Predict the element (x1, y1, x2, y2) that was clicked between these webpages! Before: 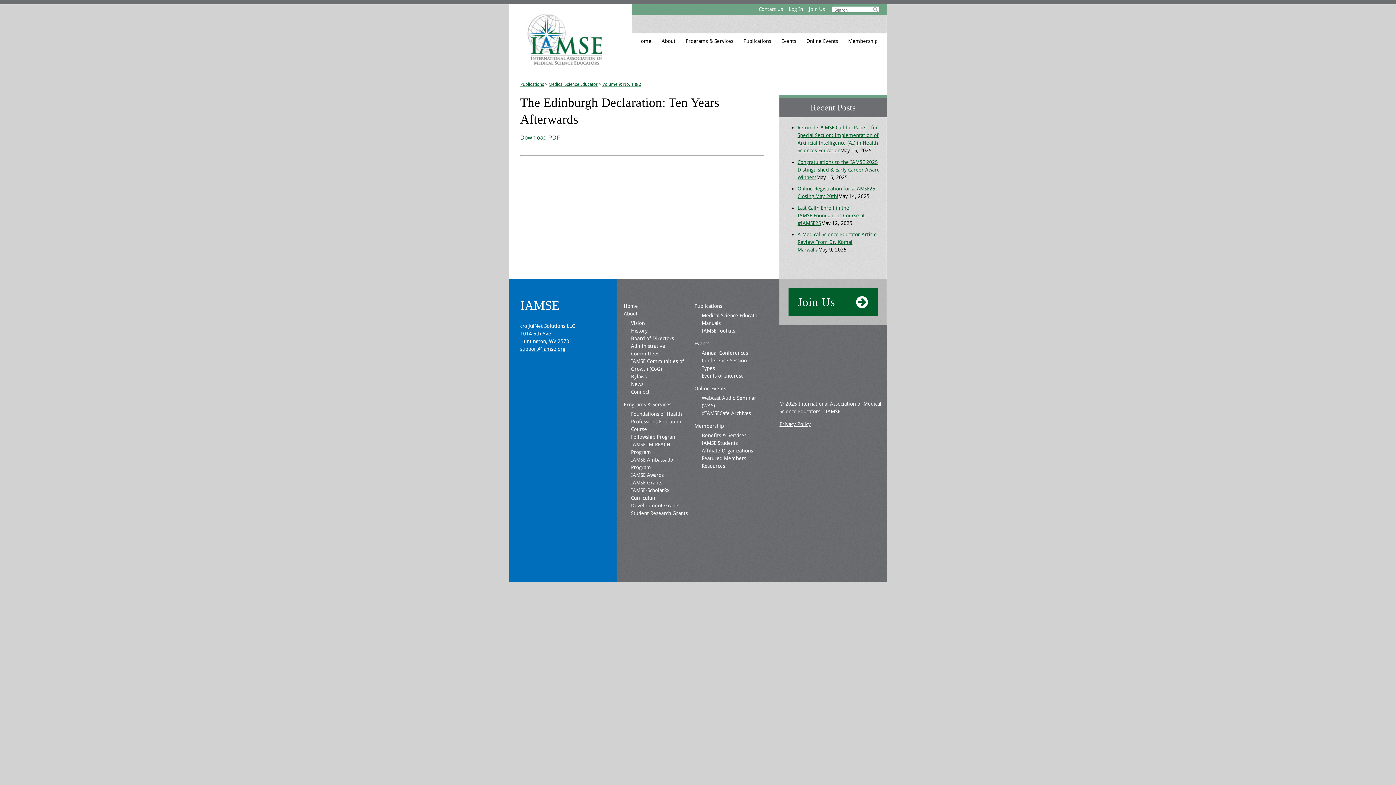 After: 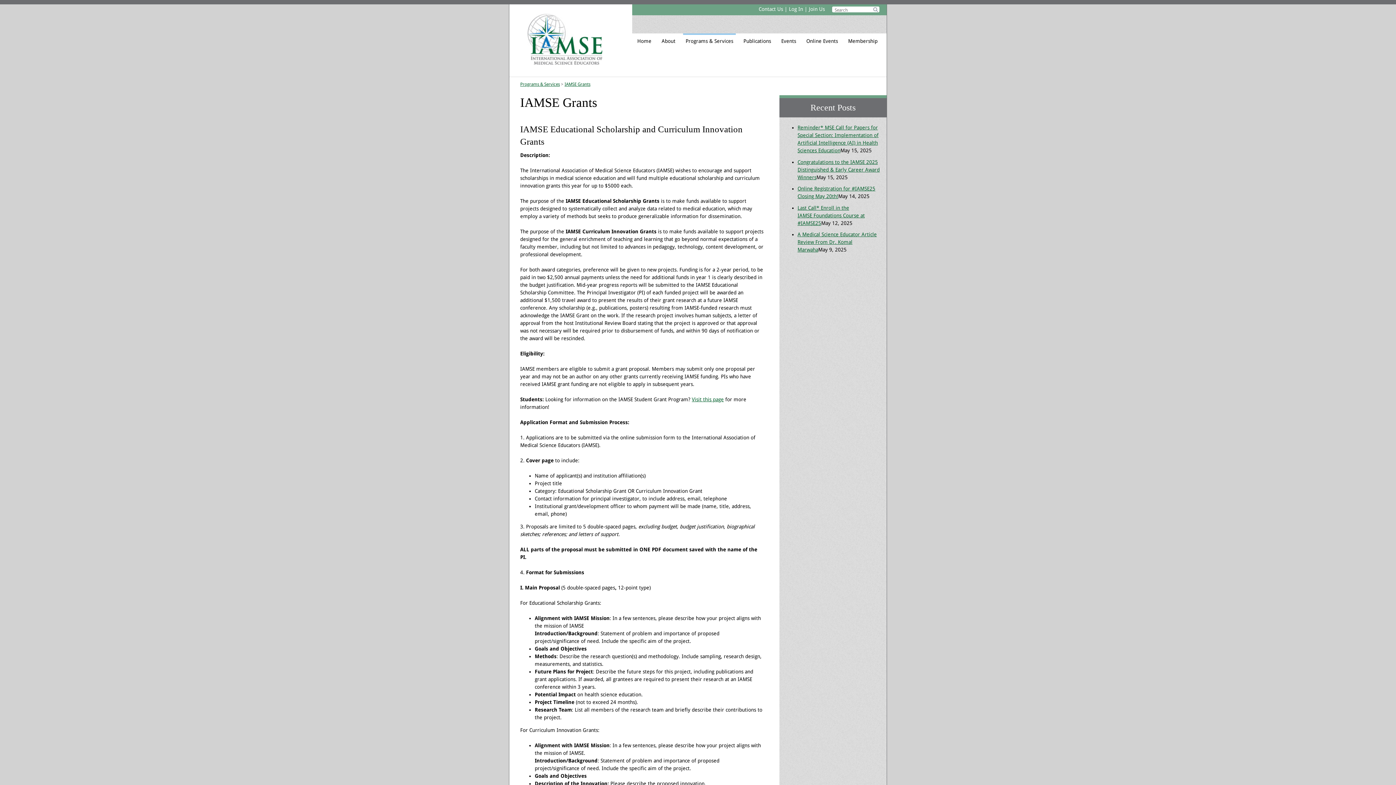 Action: bbox: (631, 480, 662, 485) label: IAMSE Grants